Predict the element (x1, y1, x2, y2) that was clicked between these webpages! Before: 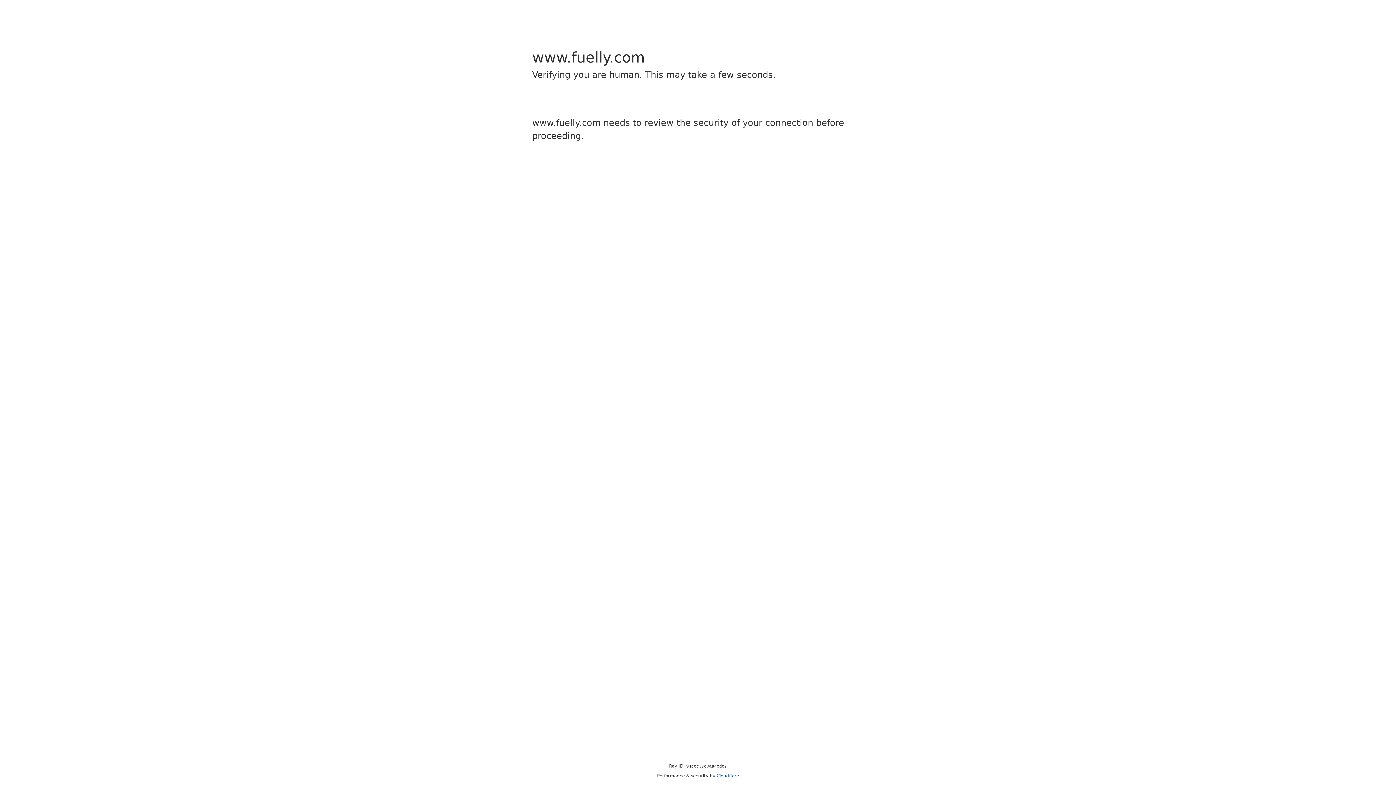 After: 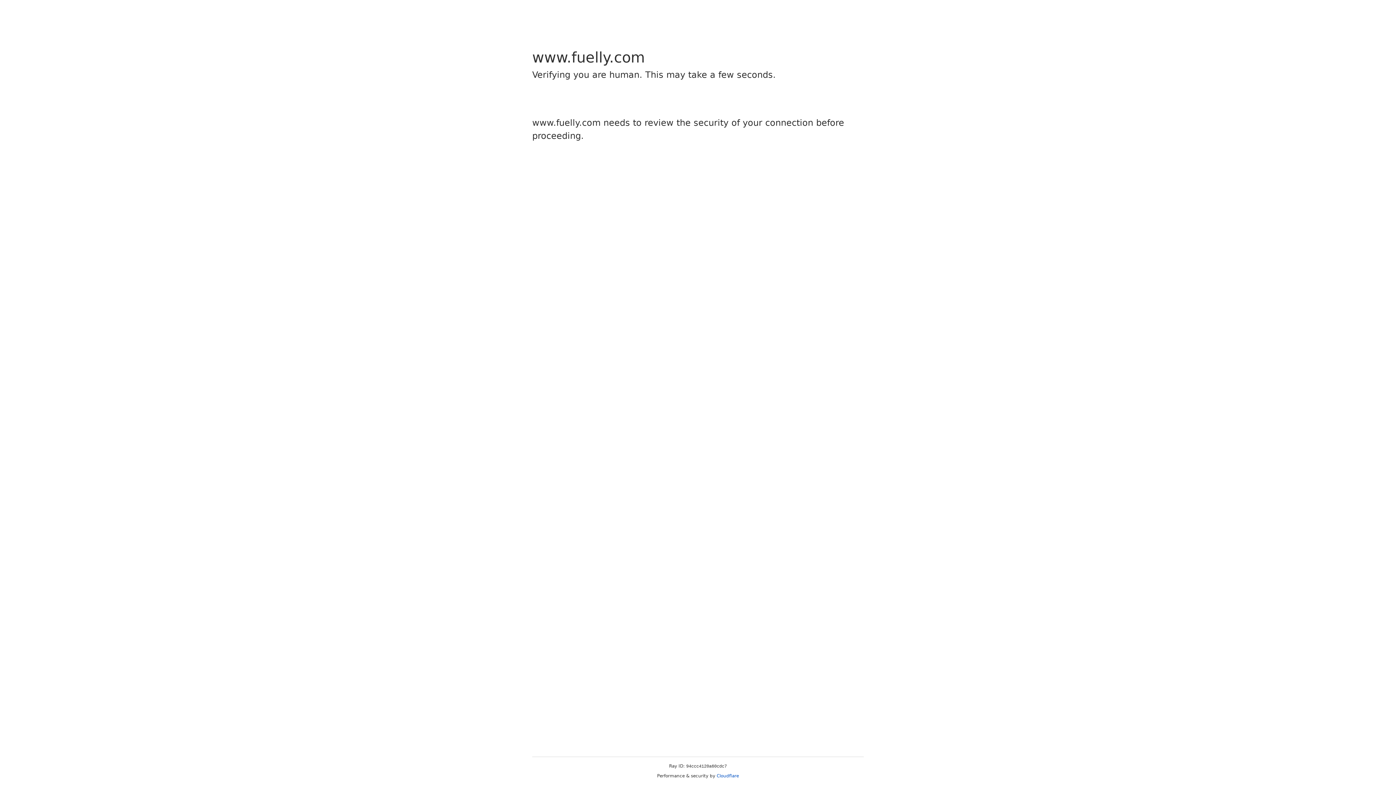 Action: bbox: (716, 773, 739, 778) label: Cloudflare